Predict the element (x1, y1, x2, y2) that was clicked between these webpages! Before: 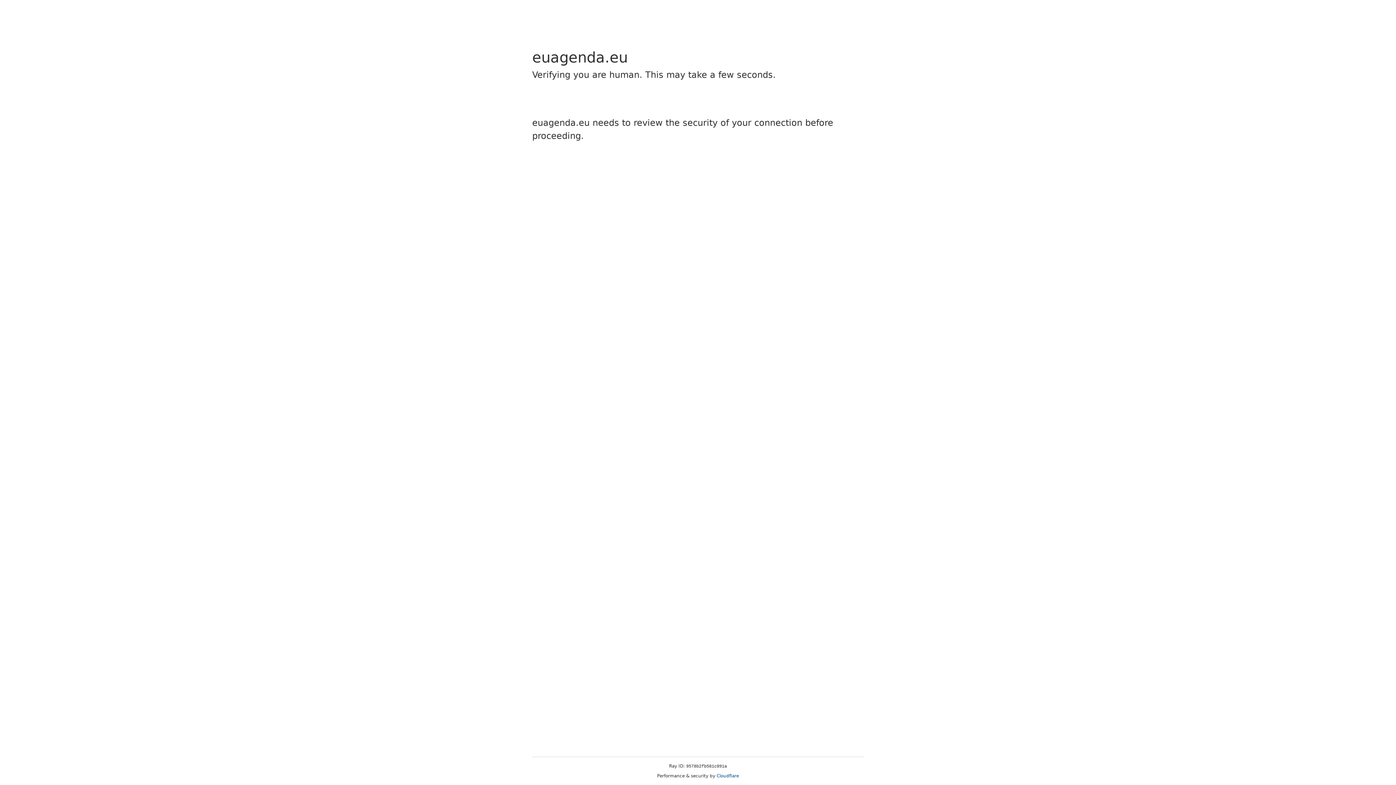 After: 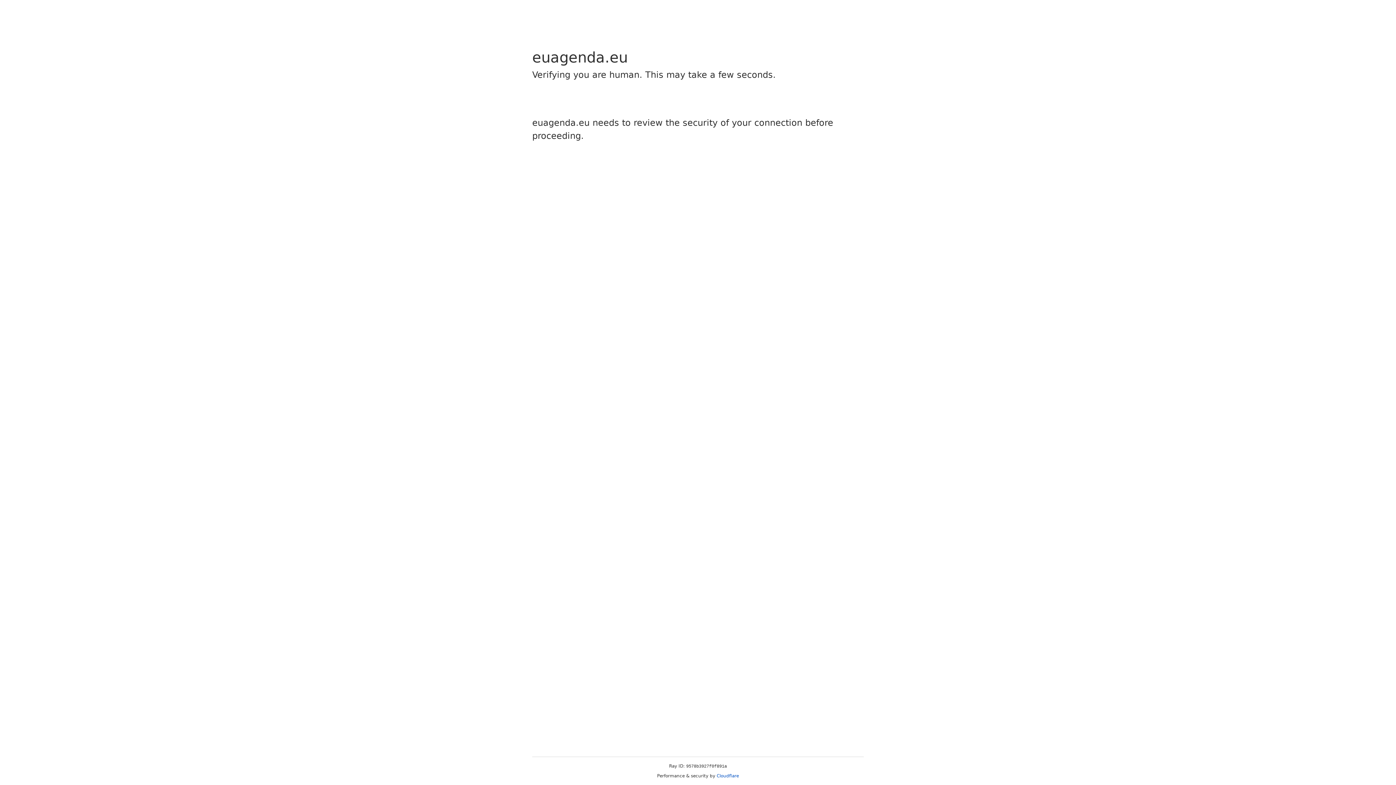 Action: bbox: (716, 773, 739, 778) label: Cloudflare